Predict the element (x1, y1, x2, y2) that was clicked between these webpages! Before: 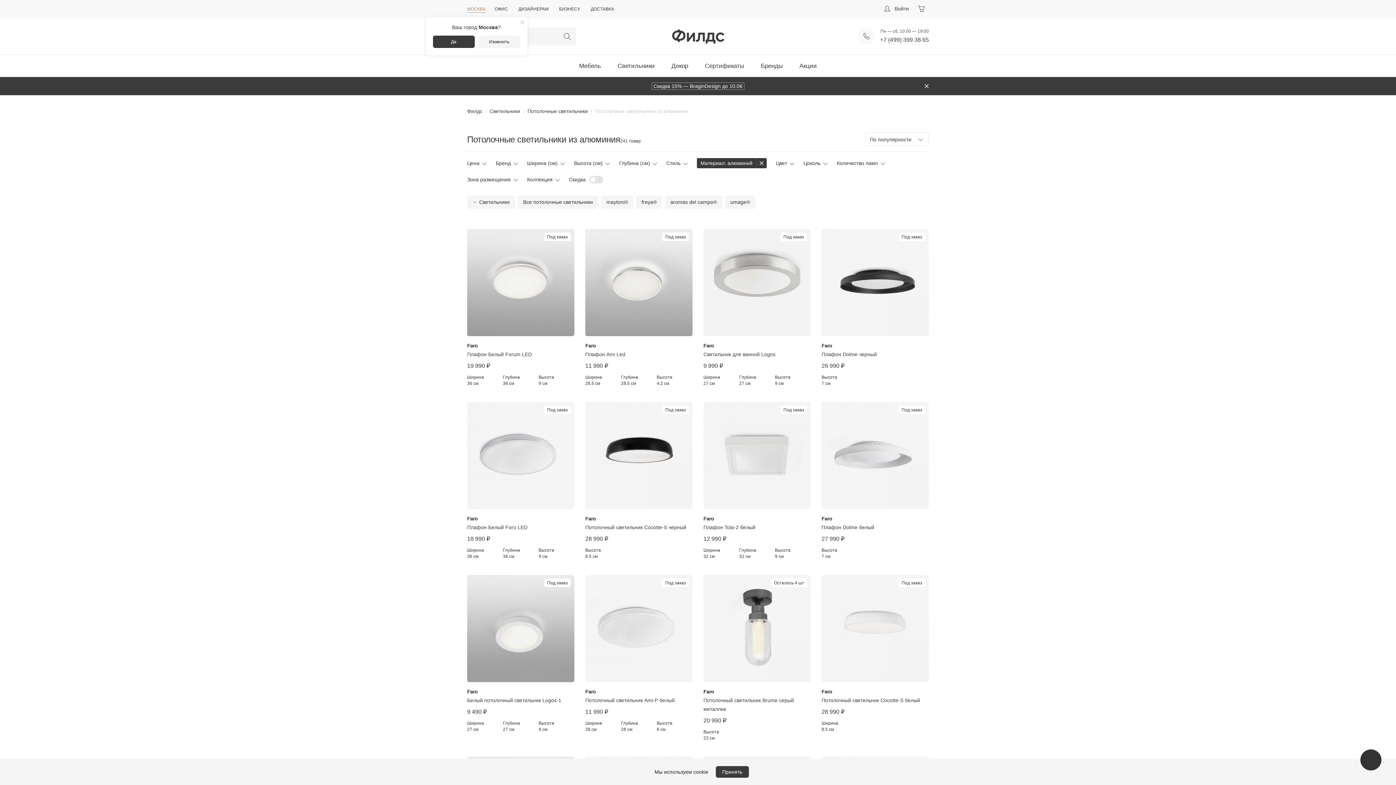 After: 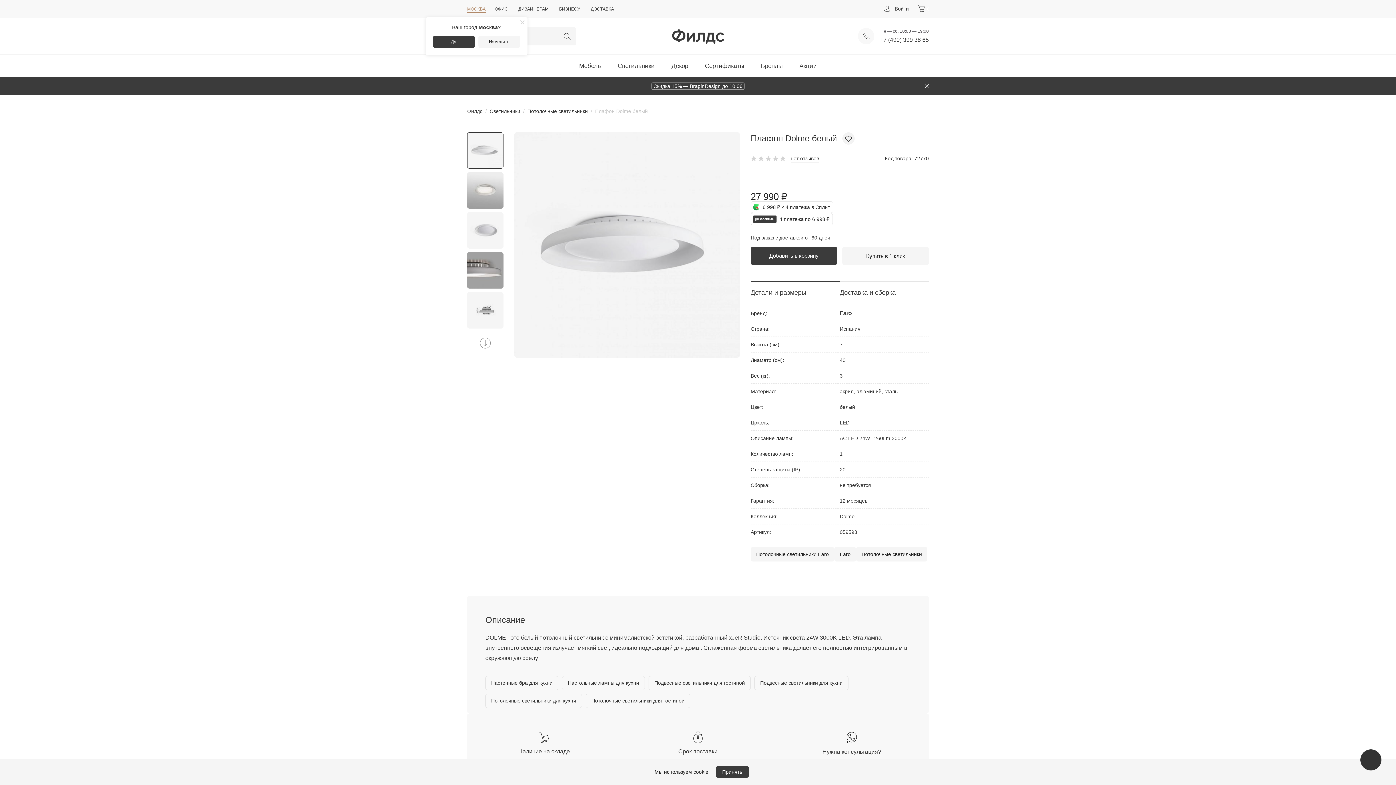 Action: bbox: (821, 524, 874, 530) label: Плафон Dolme белый